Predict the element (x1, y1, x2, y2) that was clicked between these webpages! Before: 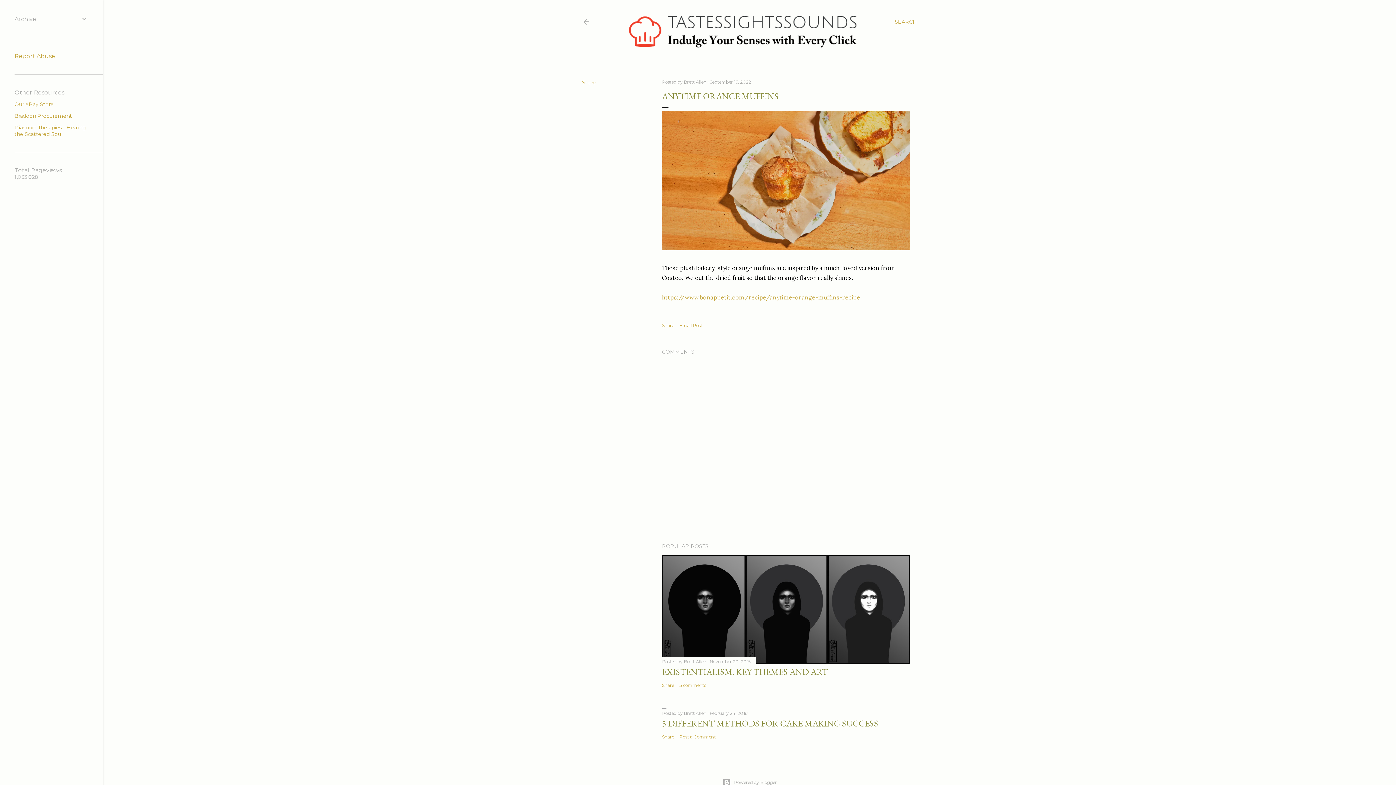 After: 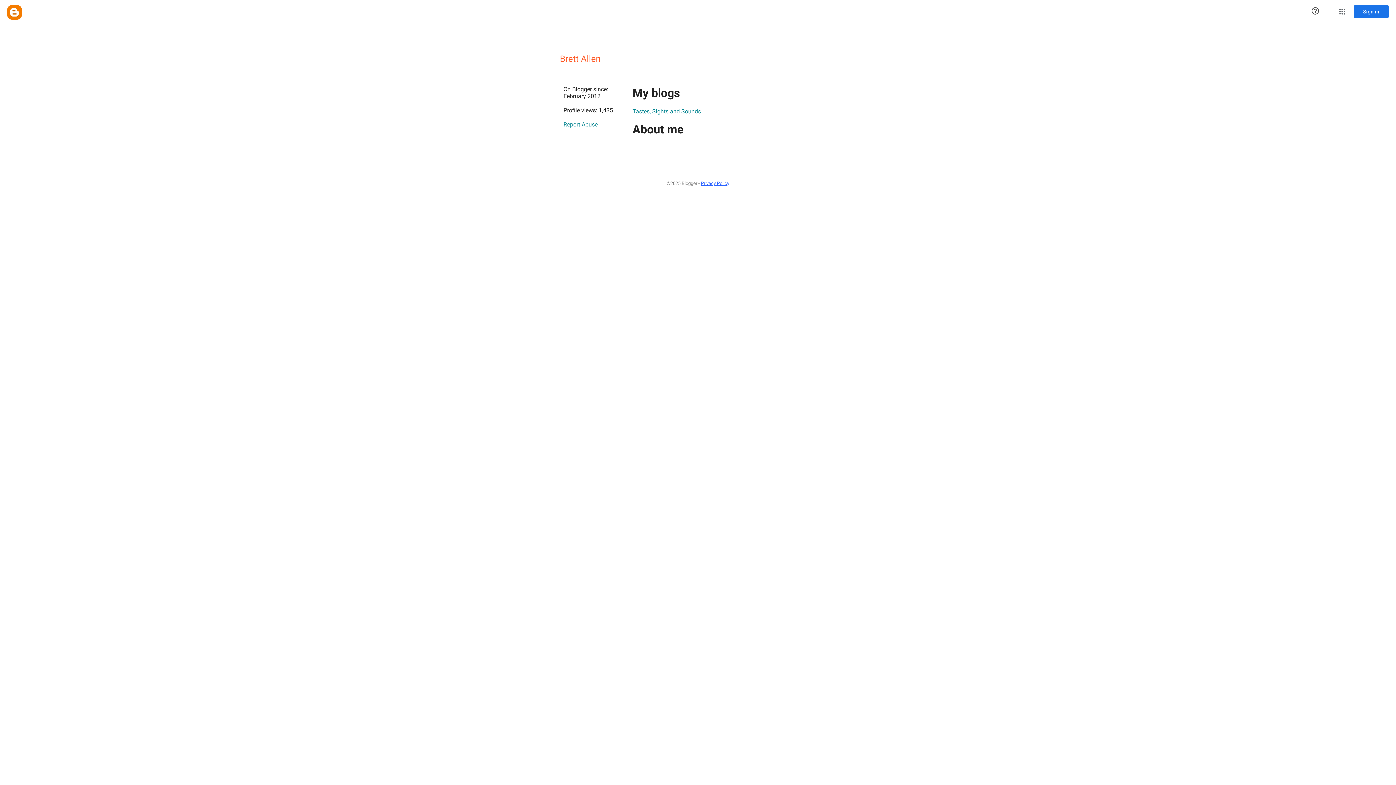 Action: label: Brett Allen  bbox: (684, 79, 707, 84)